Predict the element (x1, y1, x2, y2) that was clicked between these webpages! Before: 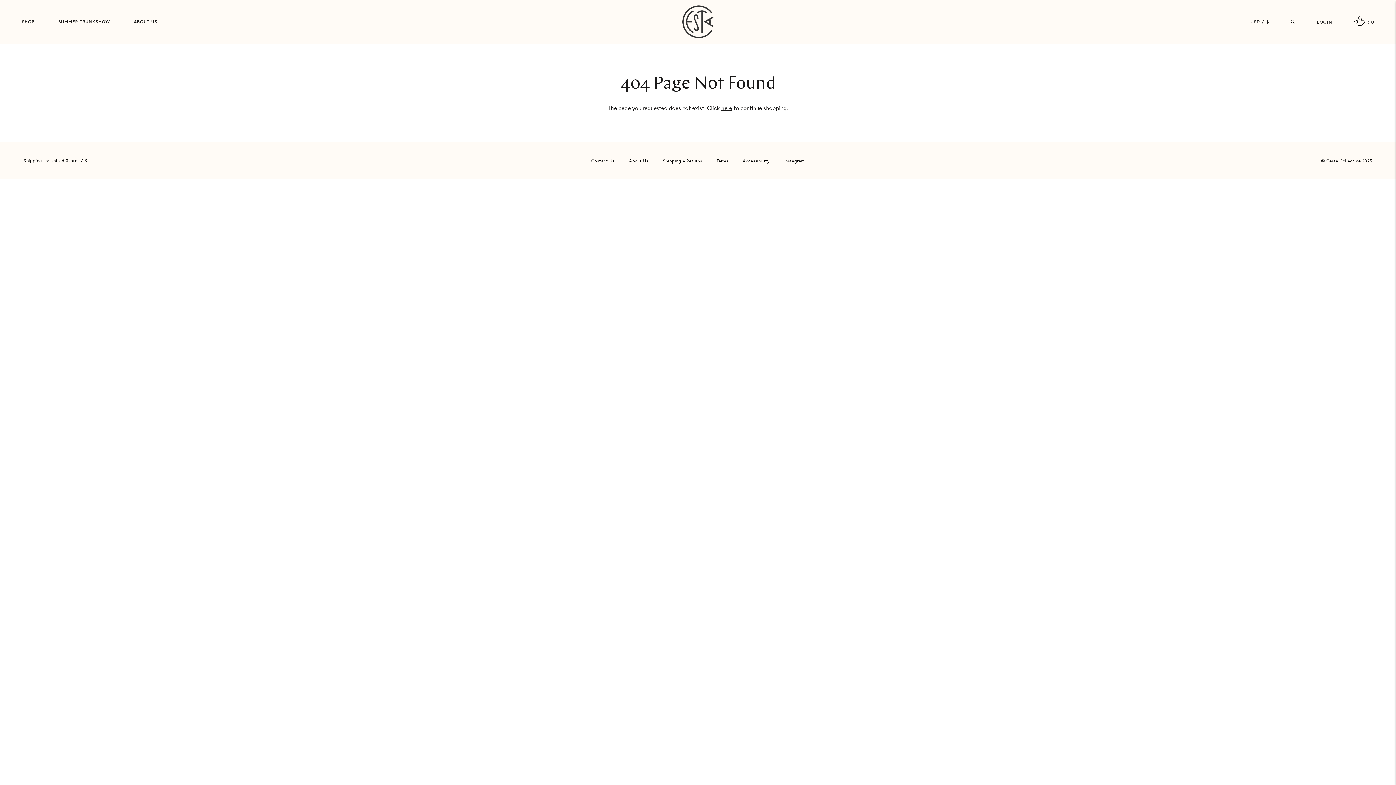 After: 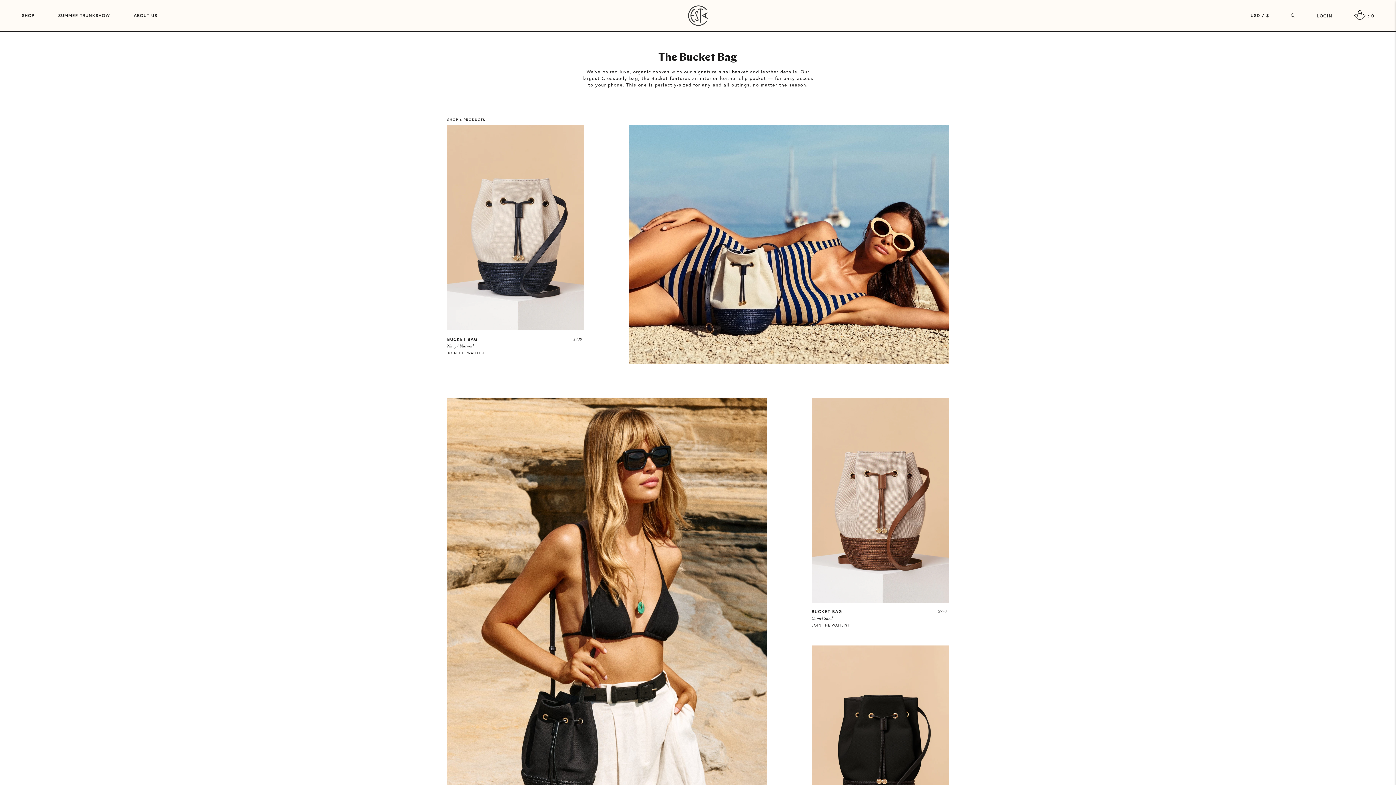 Action: label: here bbox: (721, 104, 732, 111)